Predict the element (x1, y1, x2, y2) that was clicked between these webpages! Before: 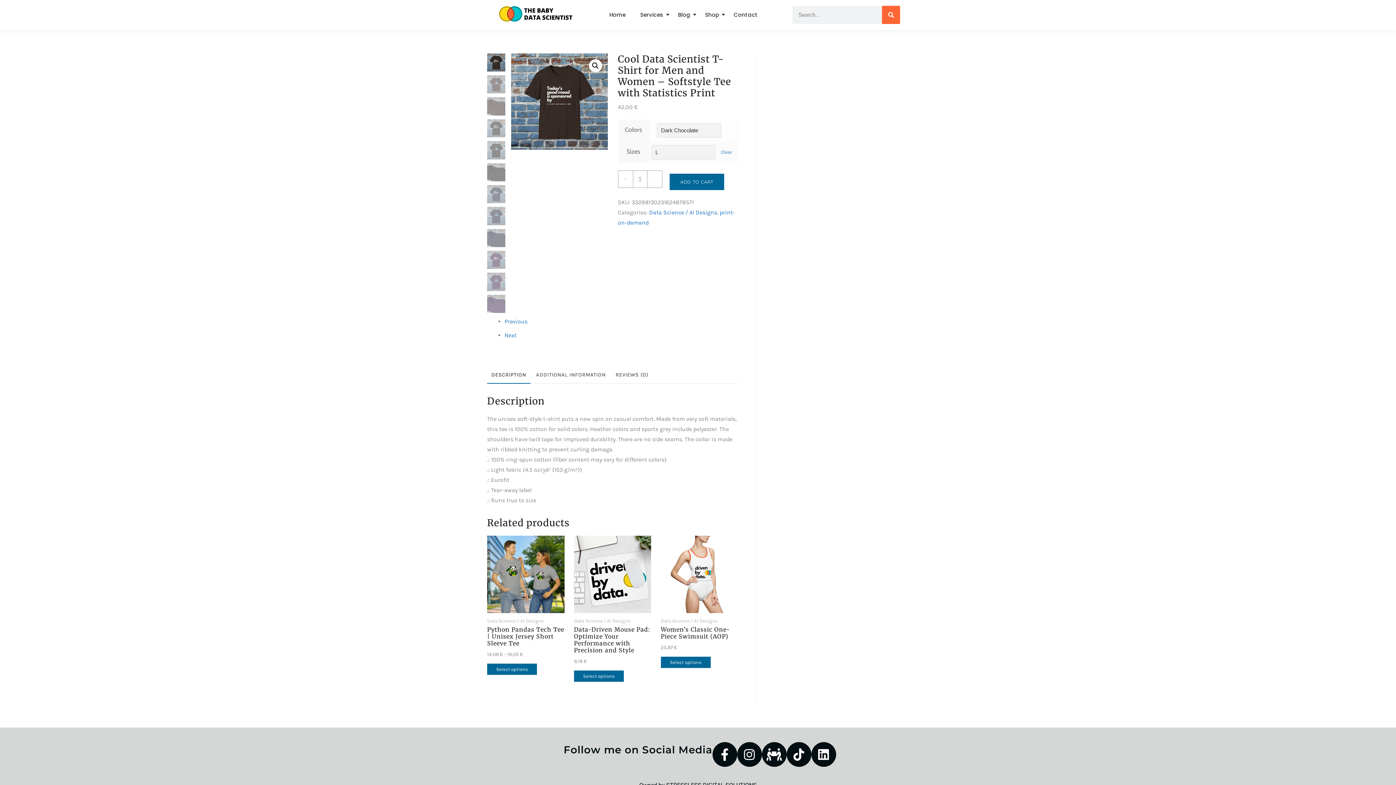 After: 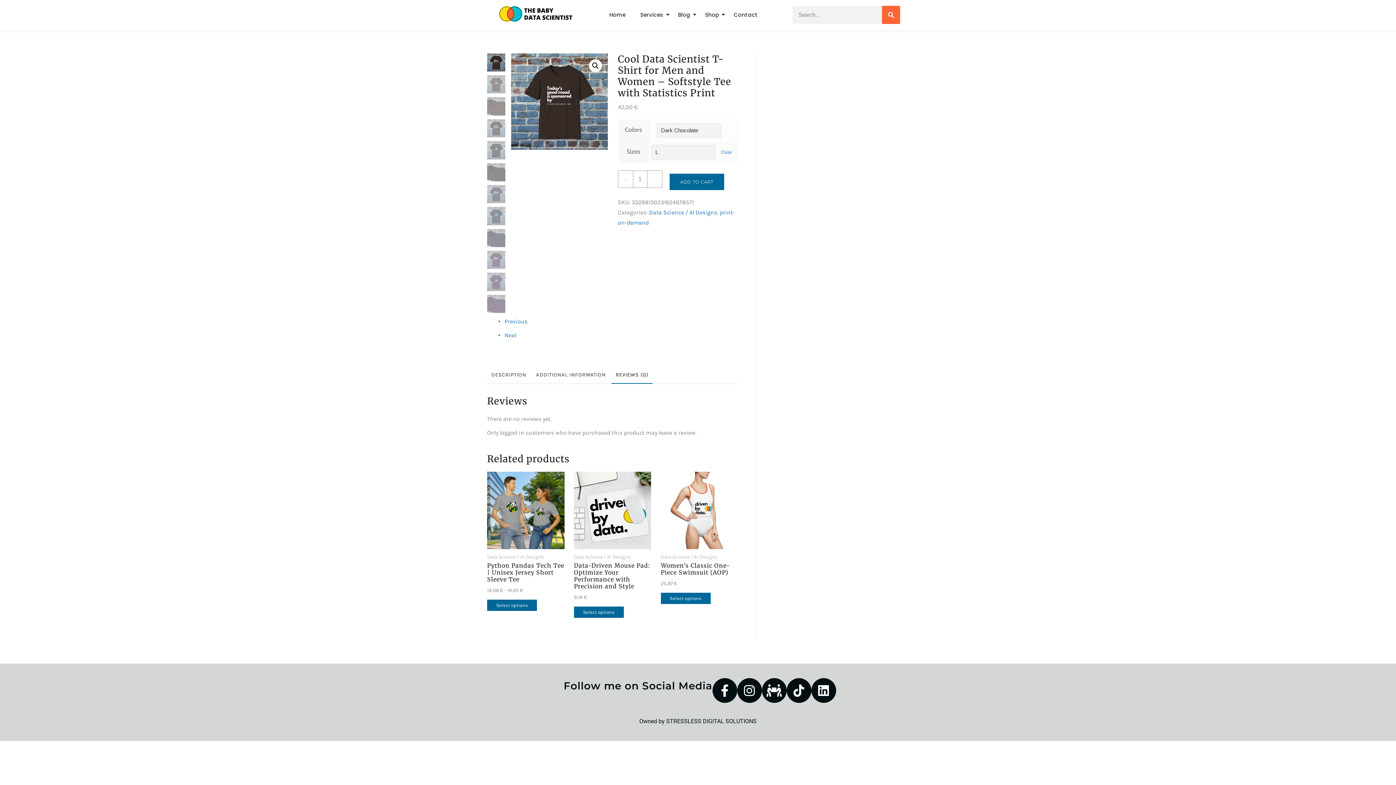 Action: label: REVIEWS (0) bbox: (611, 366, 652, 384)